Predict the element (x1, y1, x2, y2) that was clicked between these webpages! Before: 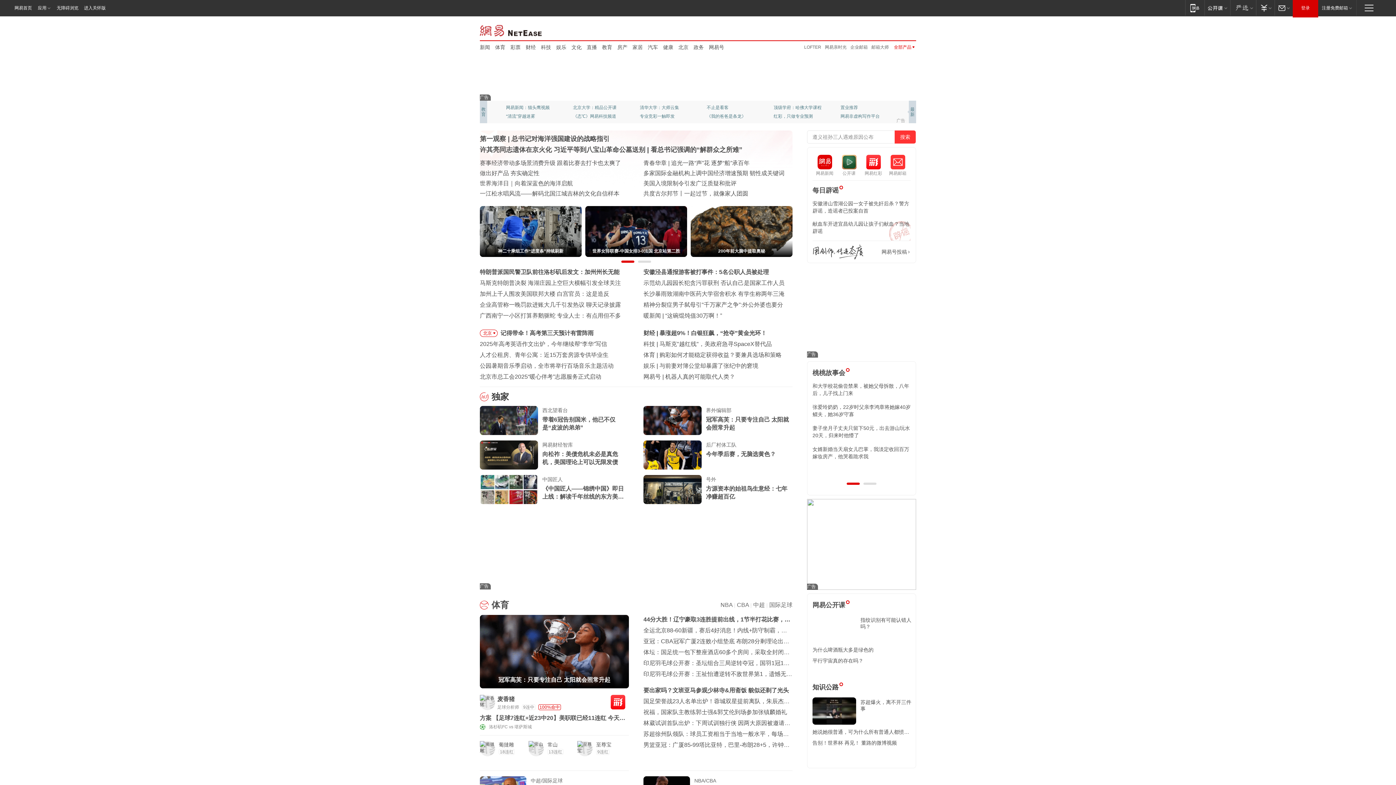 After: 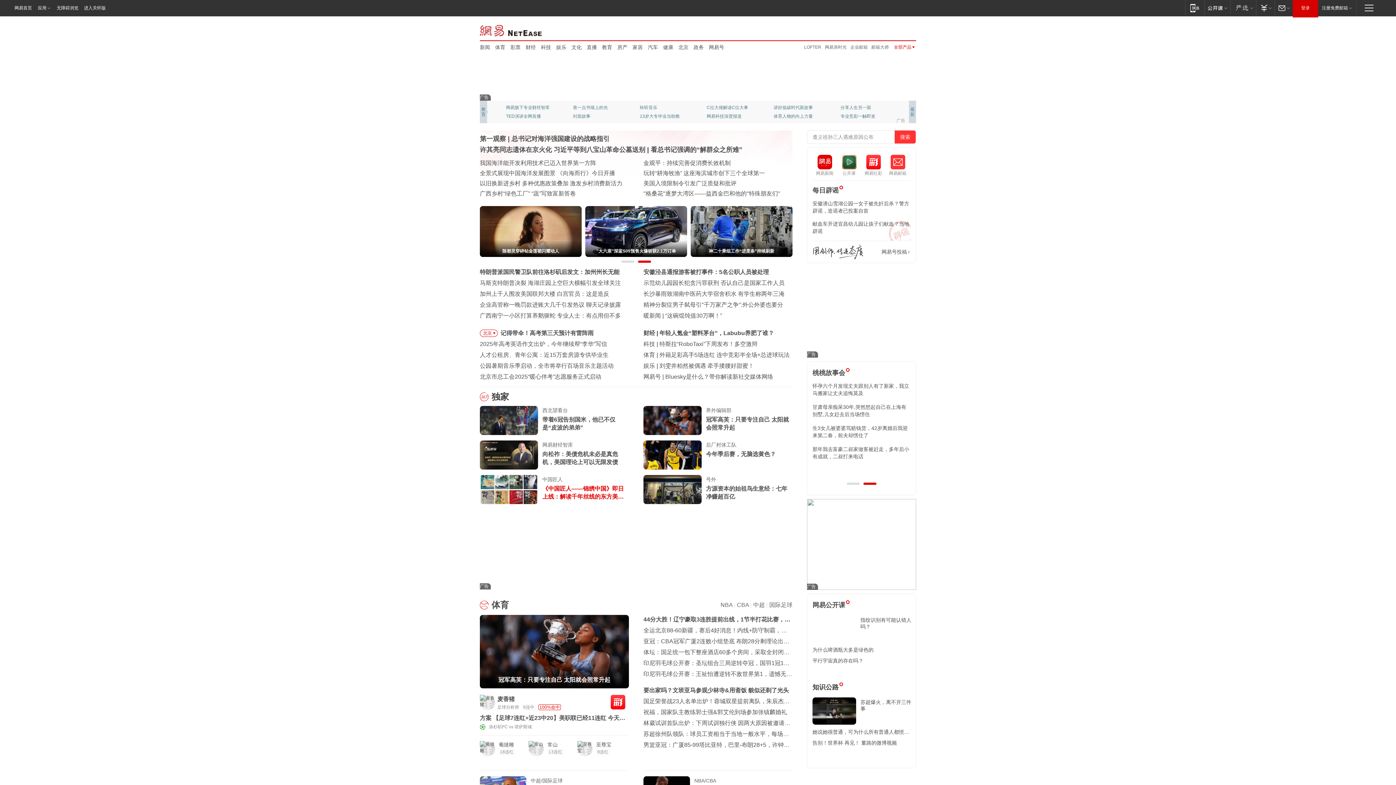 Action: label: 《中国匠人——锦绣中国》即日上线：解读千年丝线的东方美学密码 bbox: (542, 485, 629, 501)